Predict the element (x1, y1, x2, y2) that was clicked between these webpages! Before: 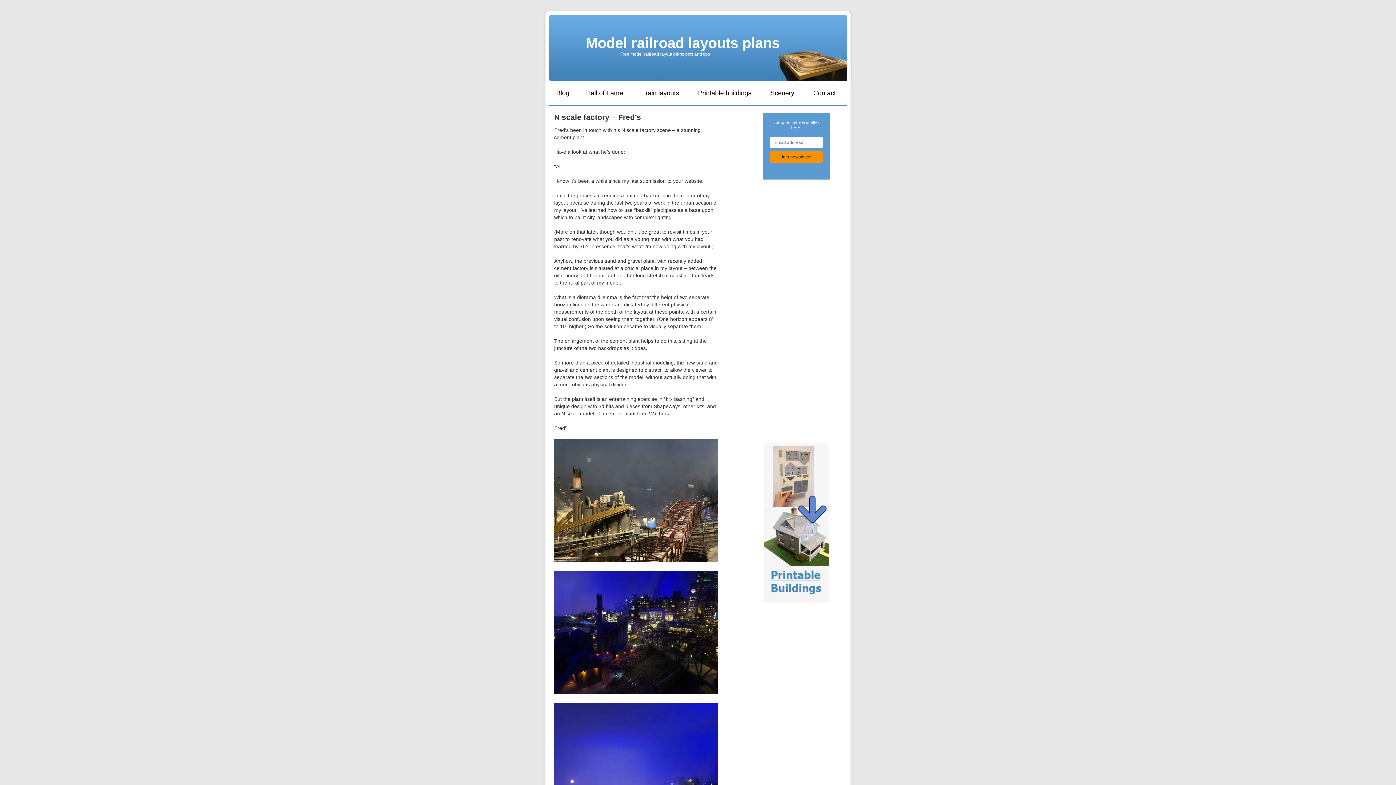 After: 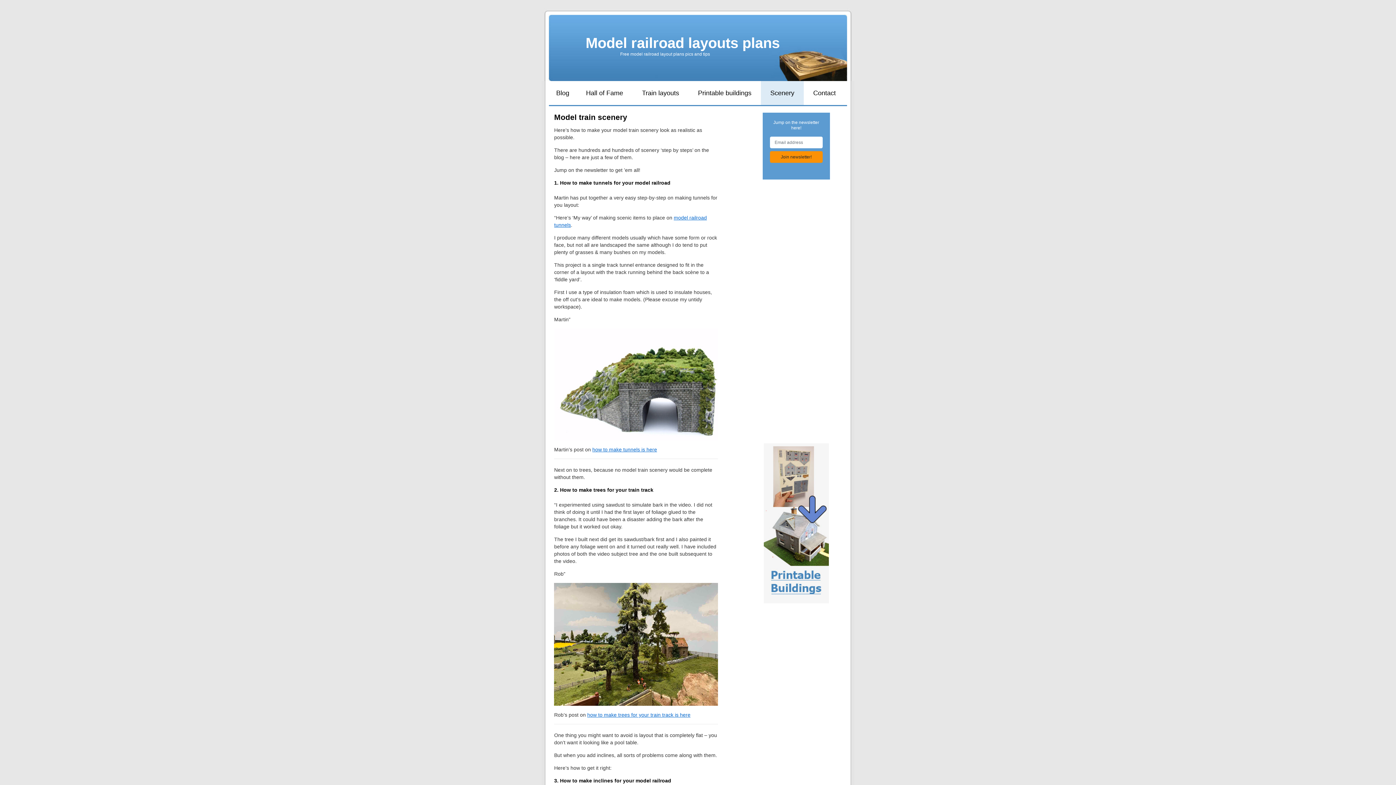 Action: label: Scenery bbox: (761, 81, 804, 105)